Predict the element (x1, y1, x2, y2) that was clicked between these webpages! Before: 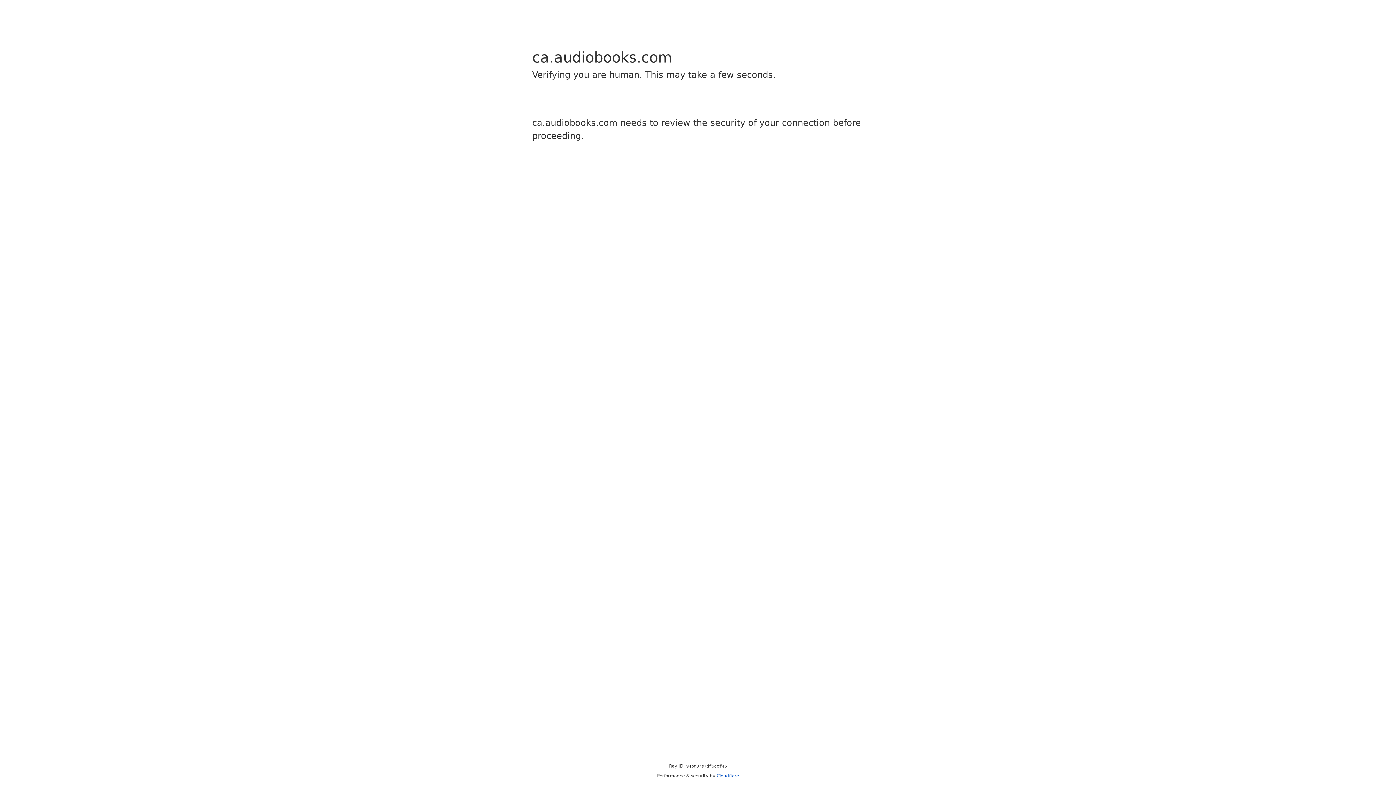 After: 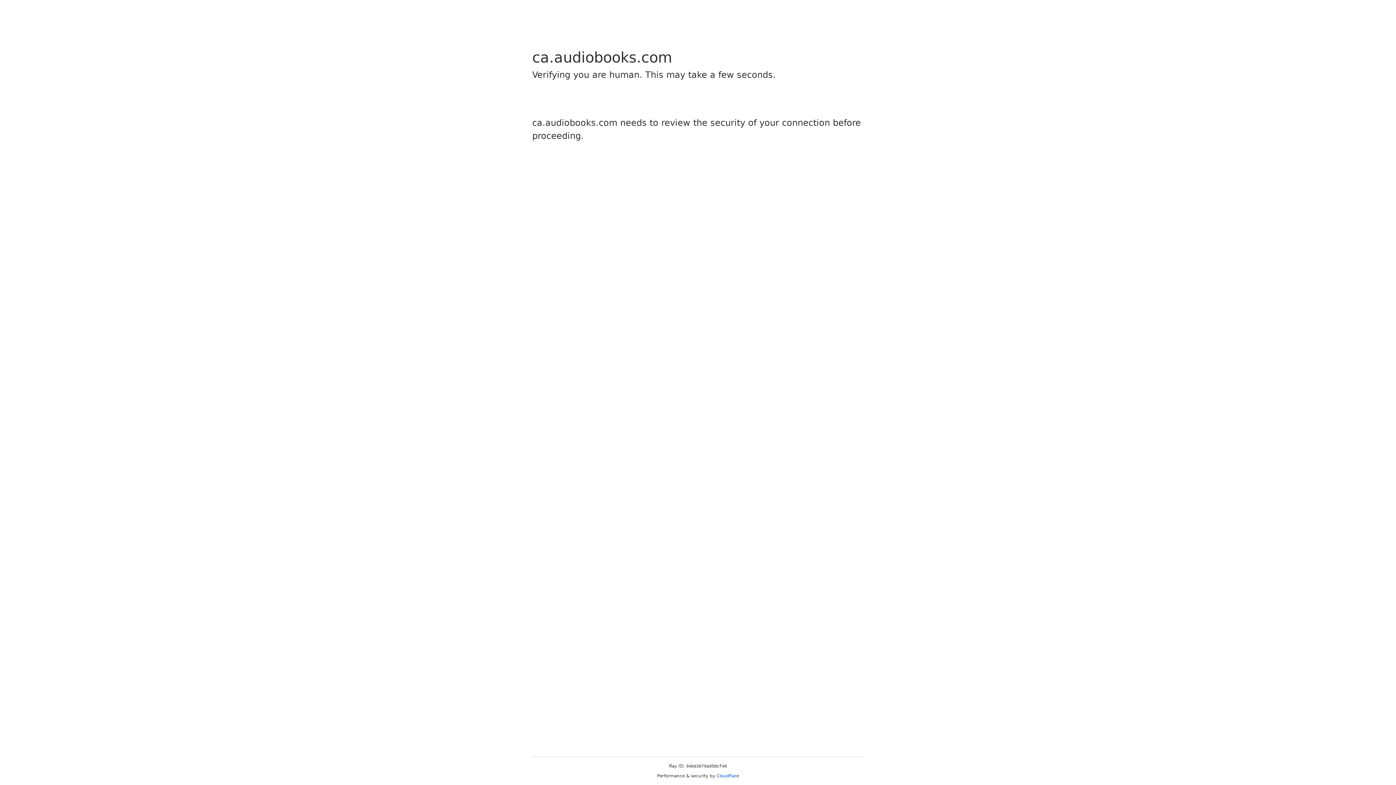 Action: bbox: (716, 773, 739, 778) label: Cloudflare